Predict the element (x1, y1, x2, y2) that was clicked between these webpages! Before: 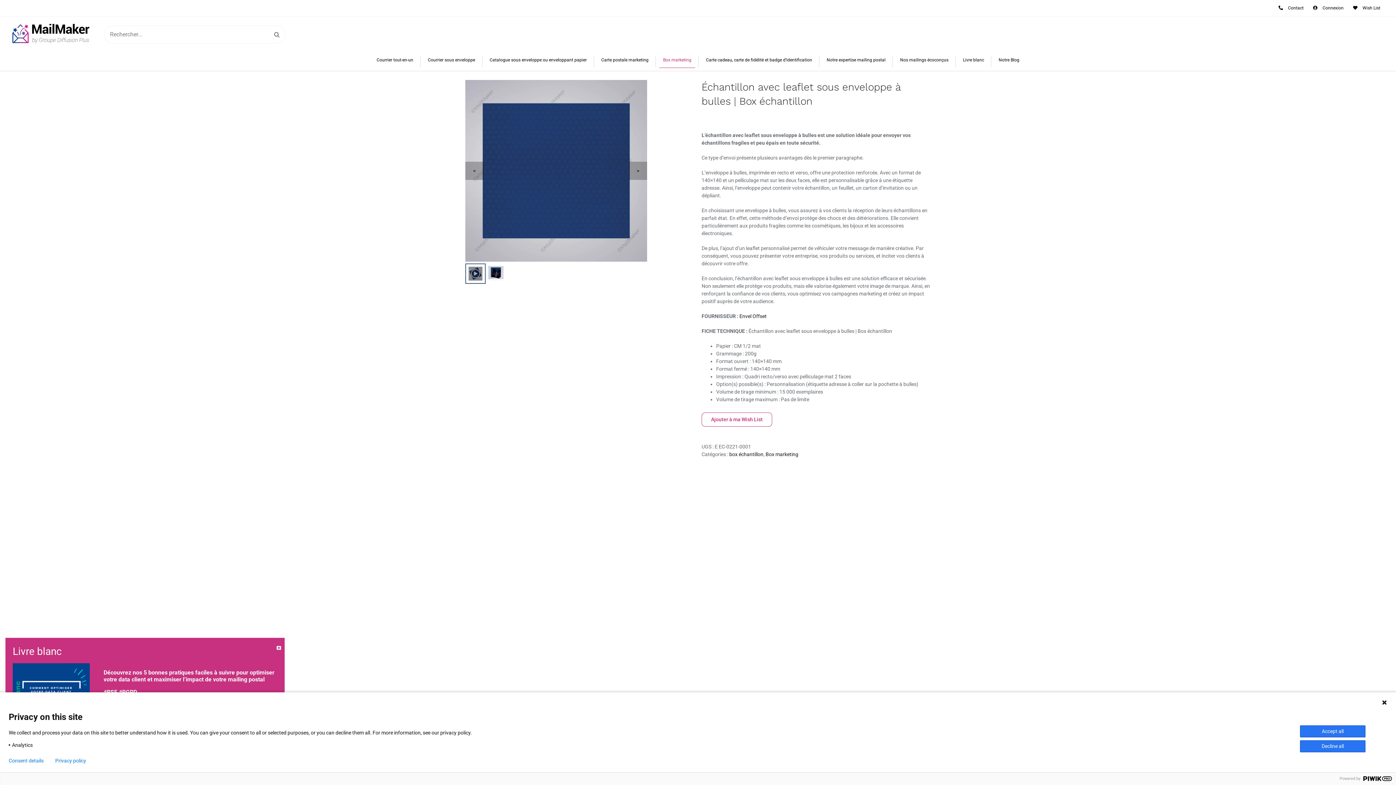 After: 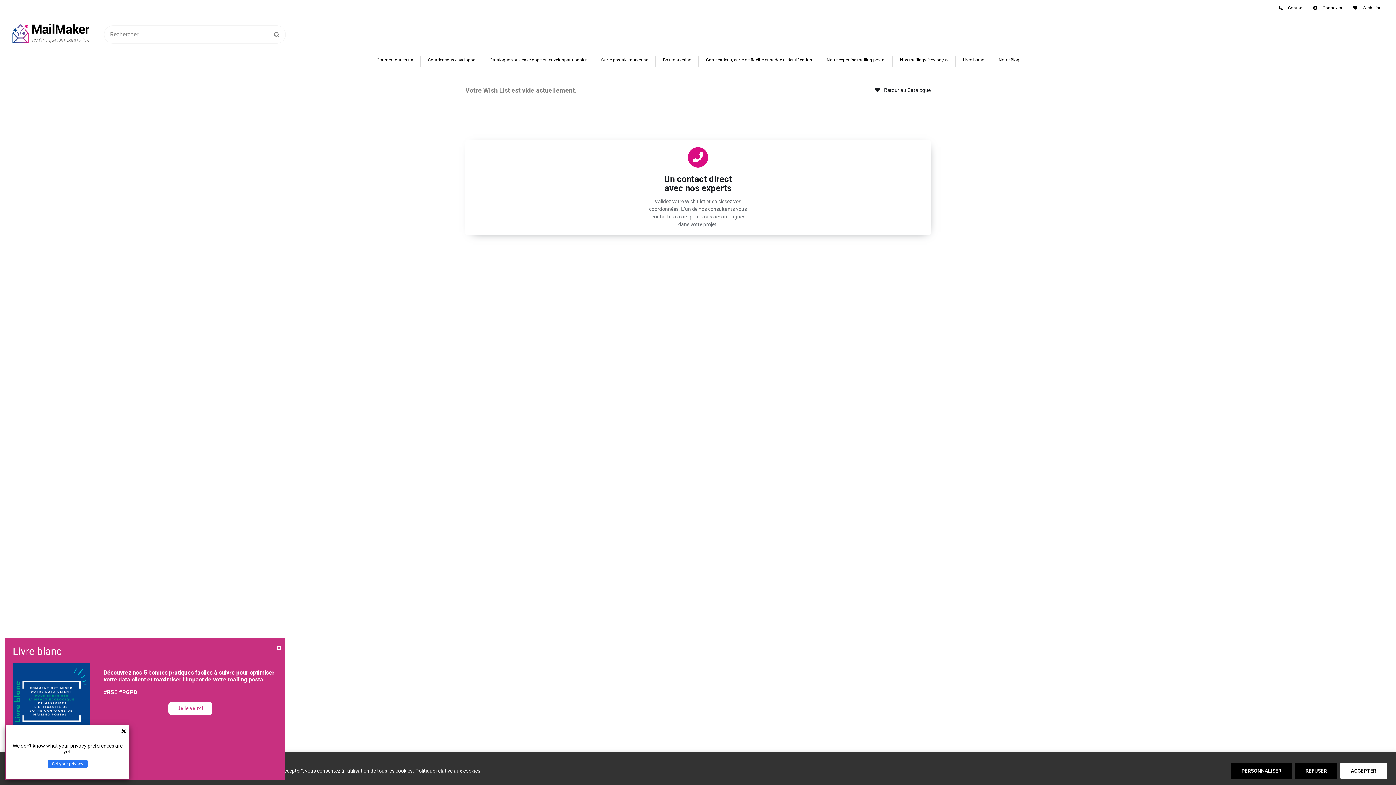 Action: label: Wish List bbox: (1348, 0, 1385, 16)